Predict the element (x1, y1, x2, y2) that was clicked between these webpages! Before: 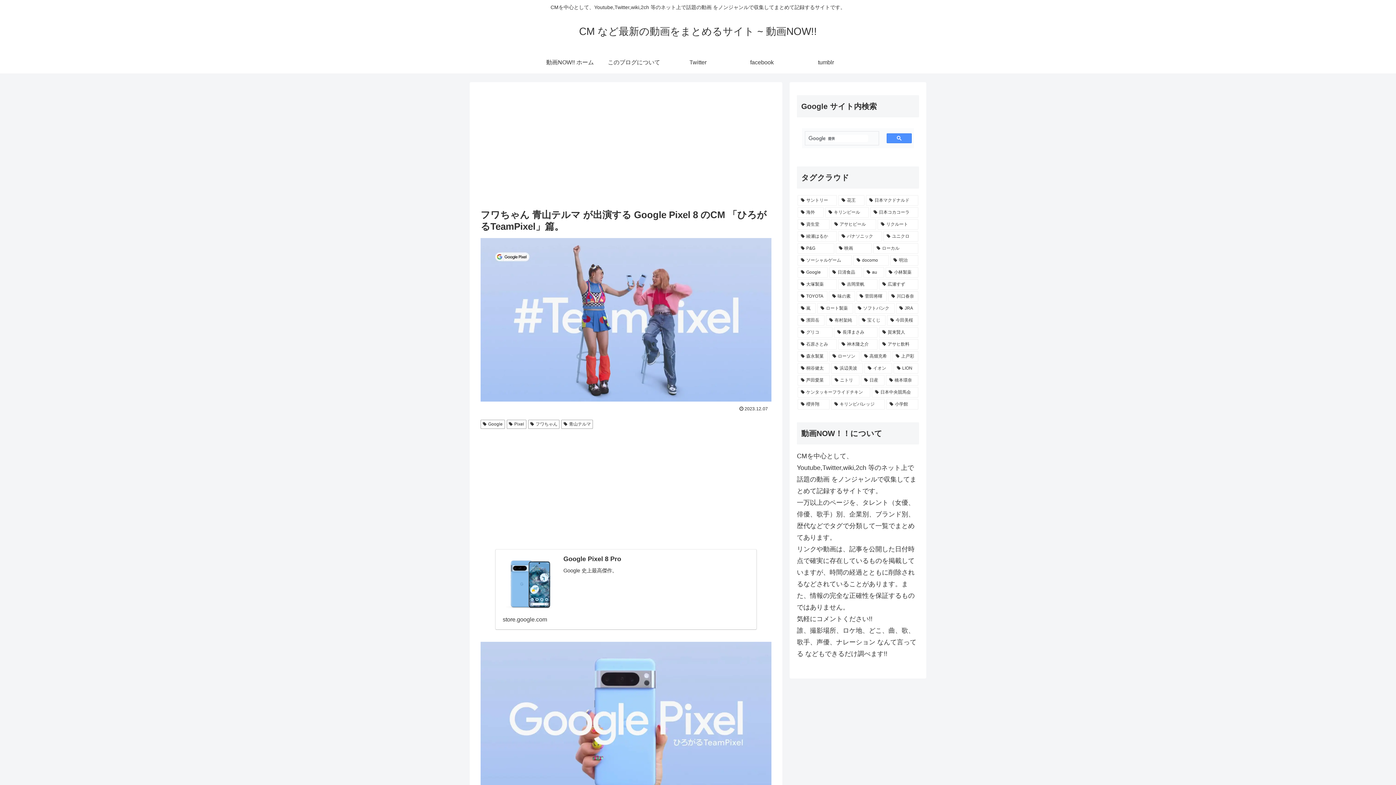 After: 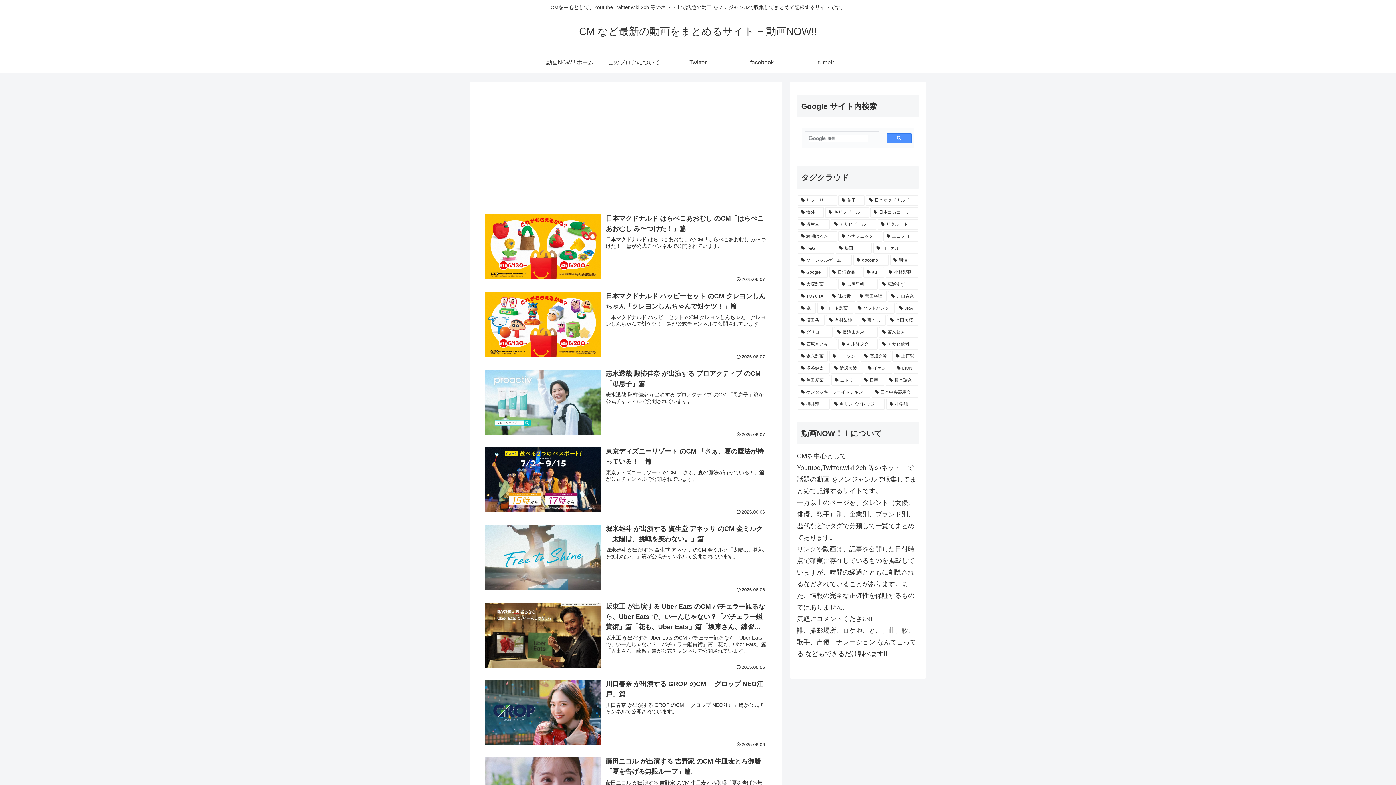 Action: label: 動画NOW!! ホーム bbox: (538, 51, 602, 73)